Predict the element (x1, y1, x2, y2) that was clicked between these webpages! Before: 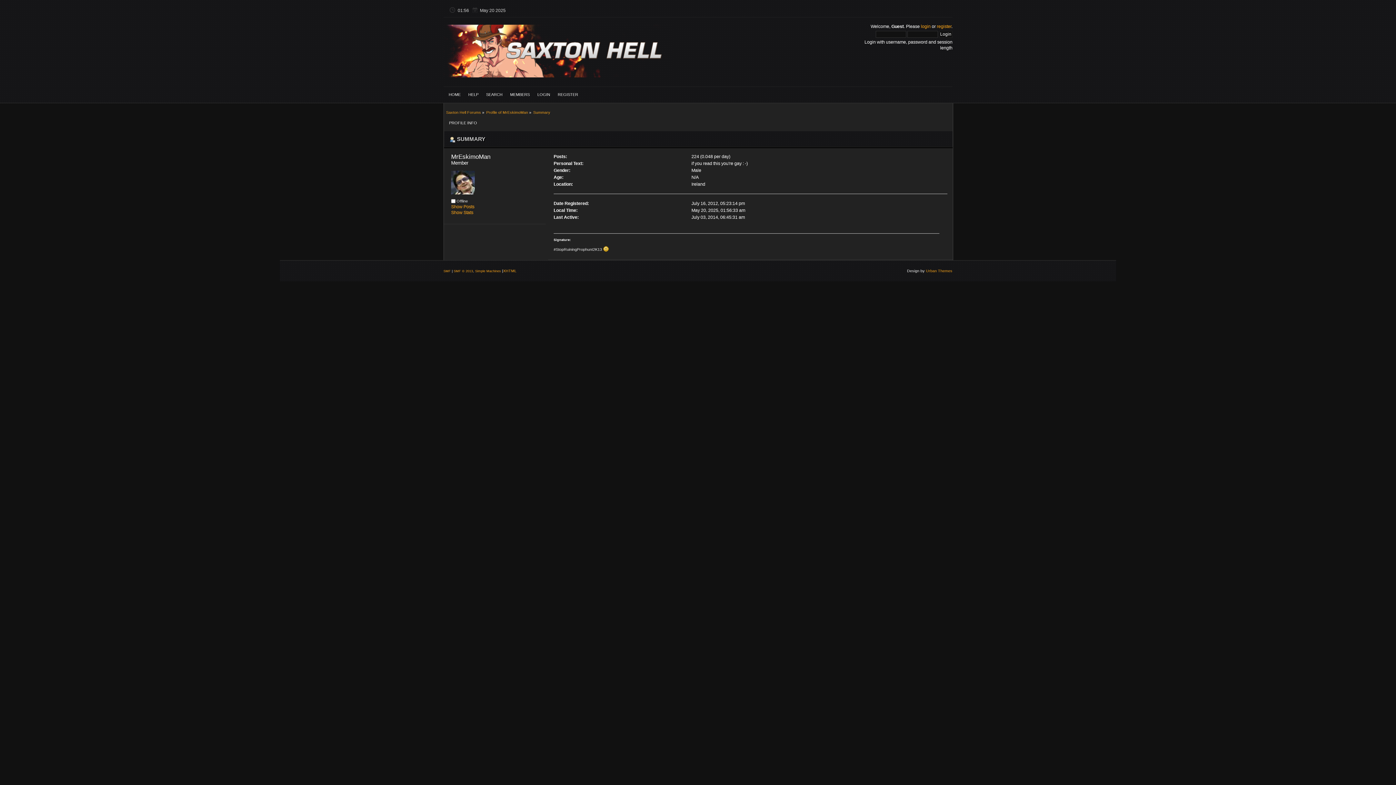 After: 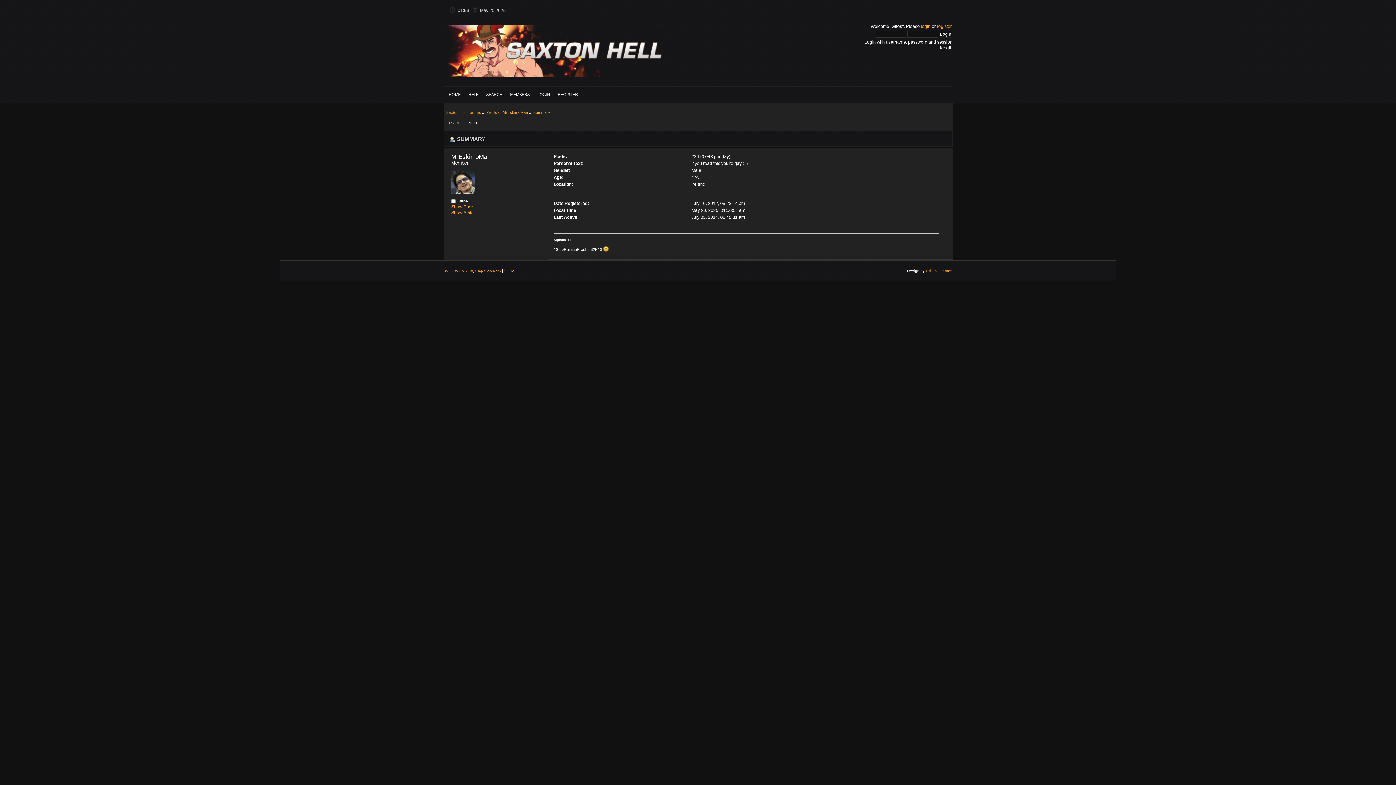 Action: bbox: (533, 110, 550, 114) label: Summary